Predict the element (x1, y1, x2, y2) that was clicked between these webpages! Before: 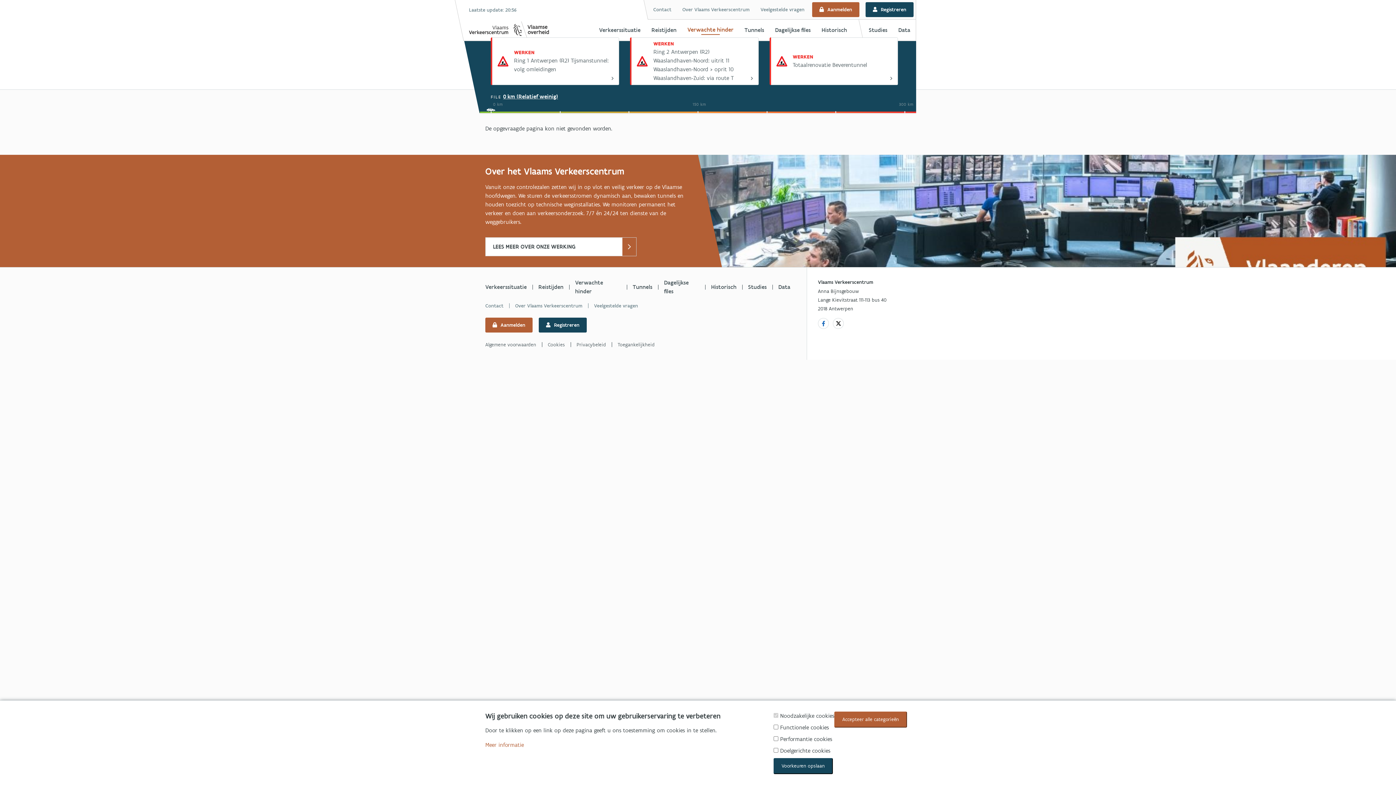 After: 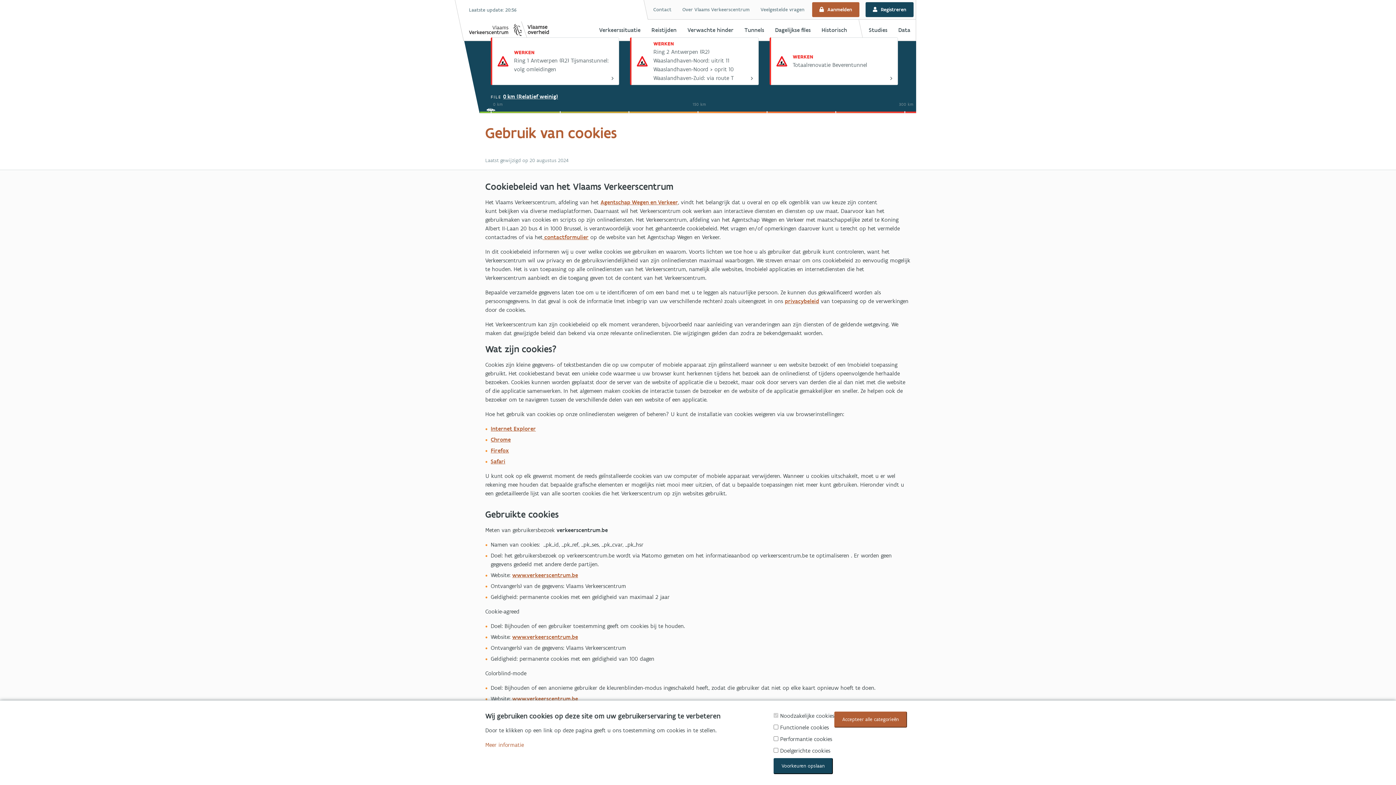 Action: label: Cookies bbox: (548, 341, 565, 348)